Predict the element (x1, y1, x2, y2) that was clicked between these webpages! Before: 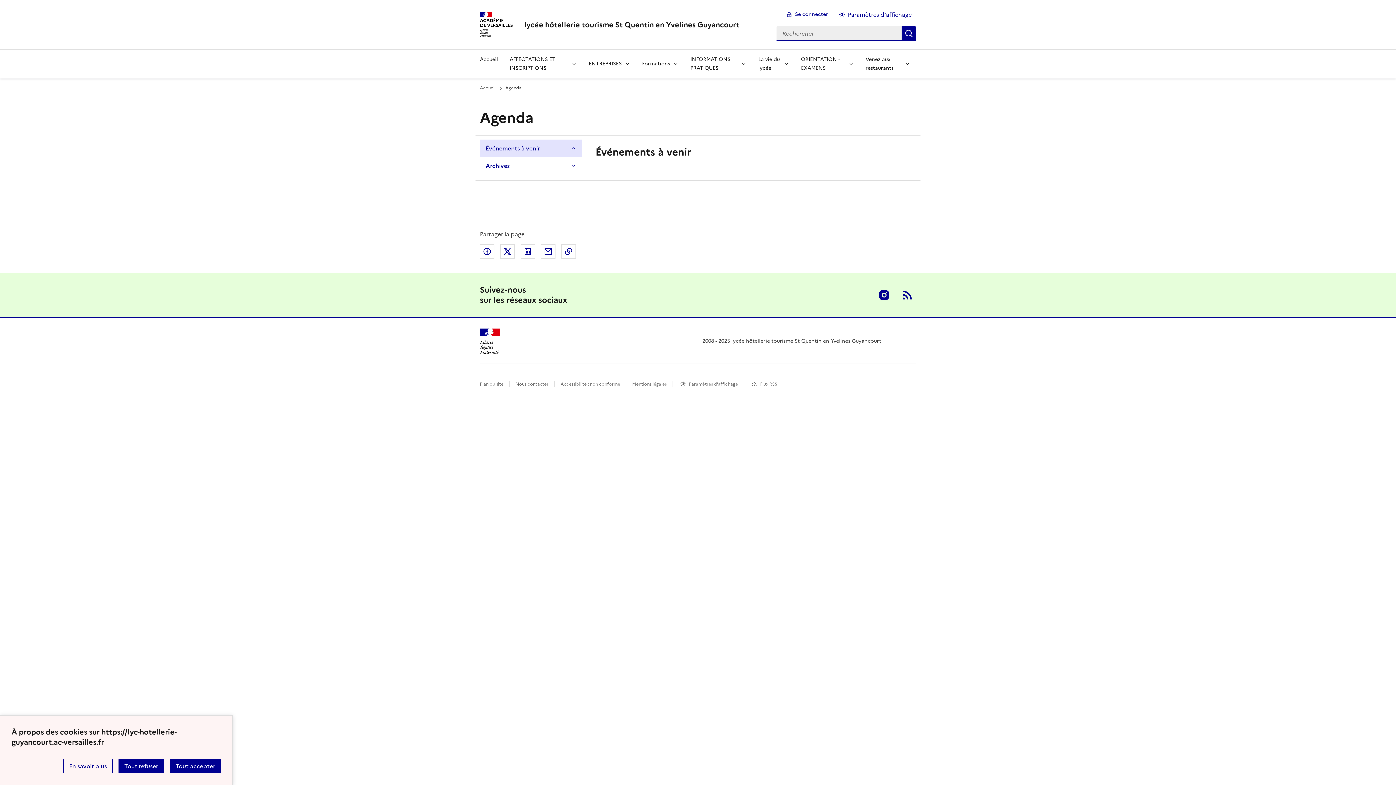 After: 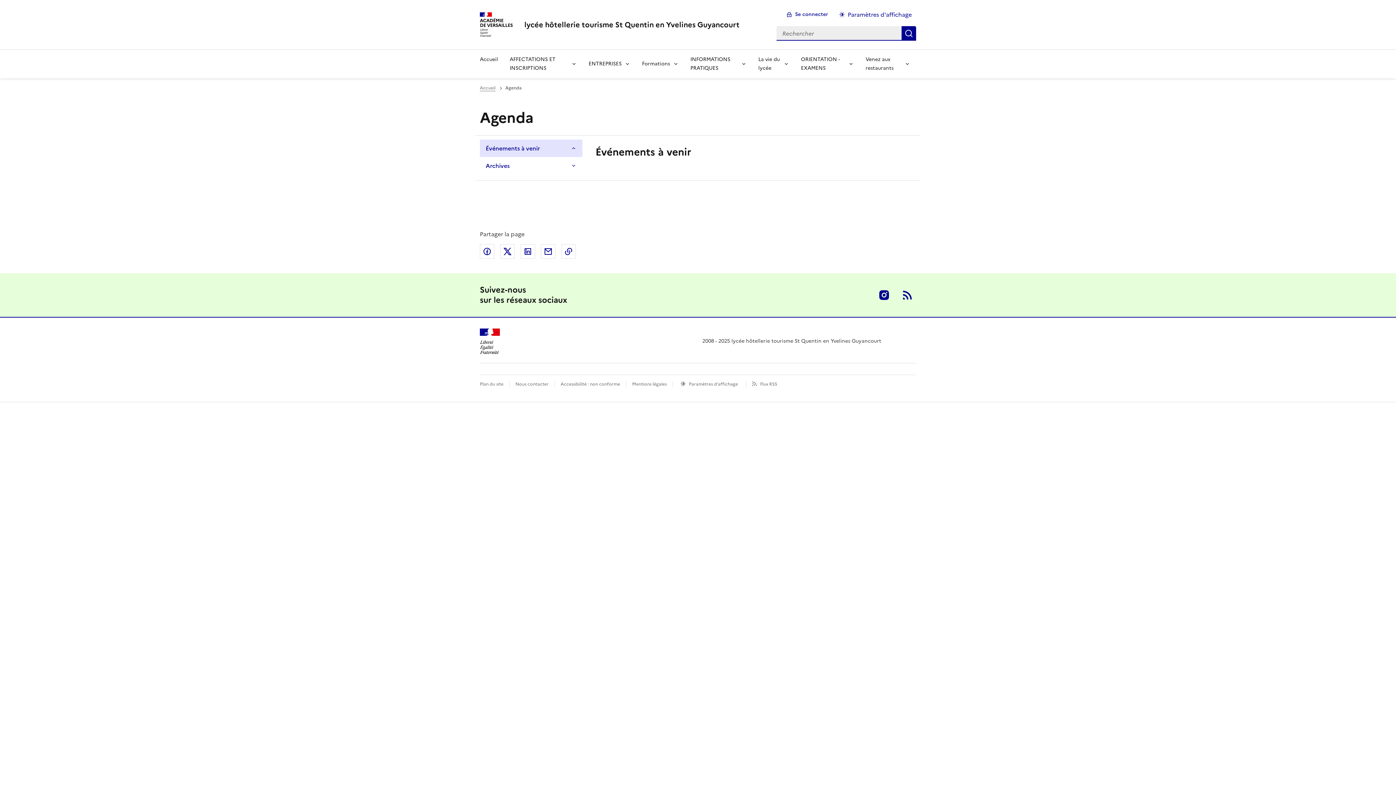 Action: label: Tout refuser bbox: (118, 759, 164, 773)